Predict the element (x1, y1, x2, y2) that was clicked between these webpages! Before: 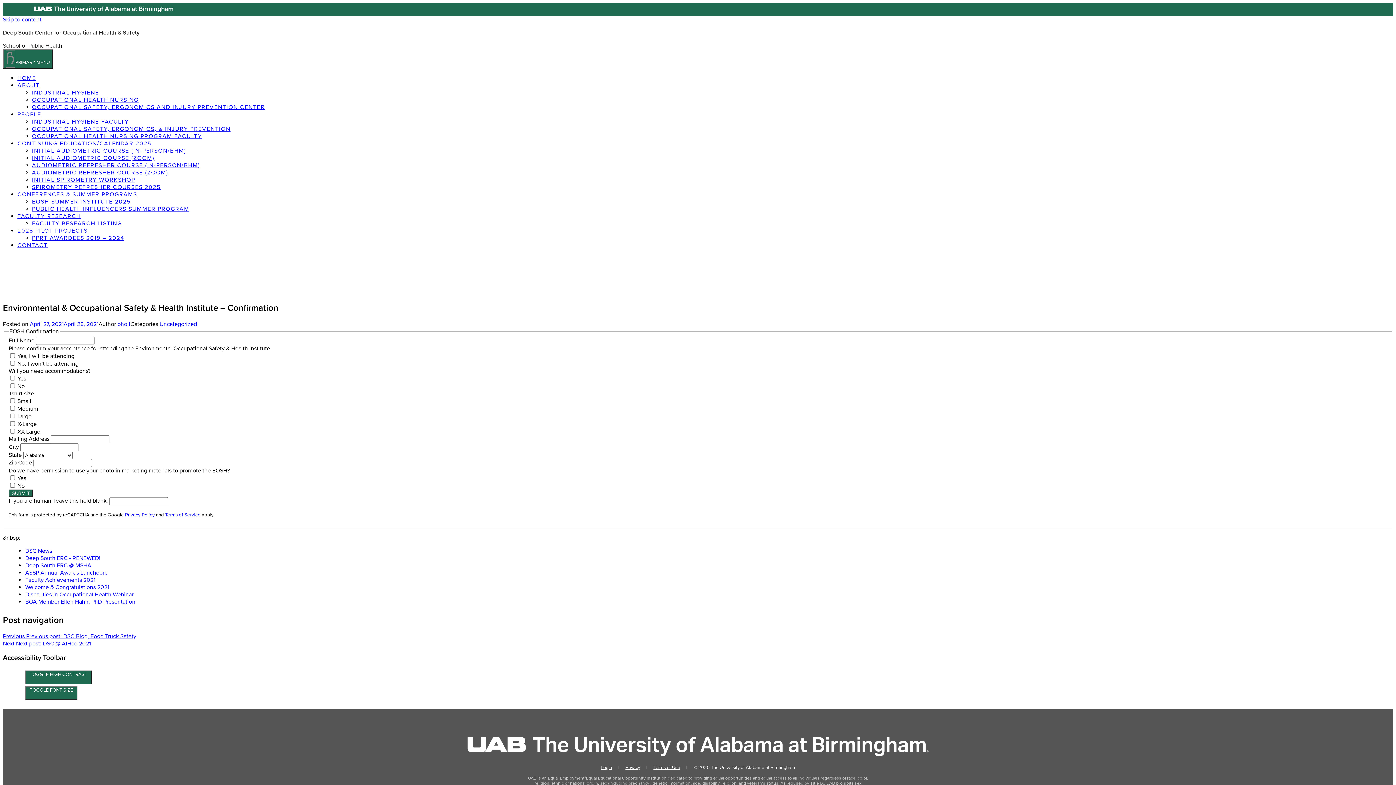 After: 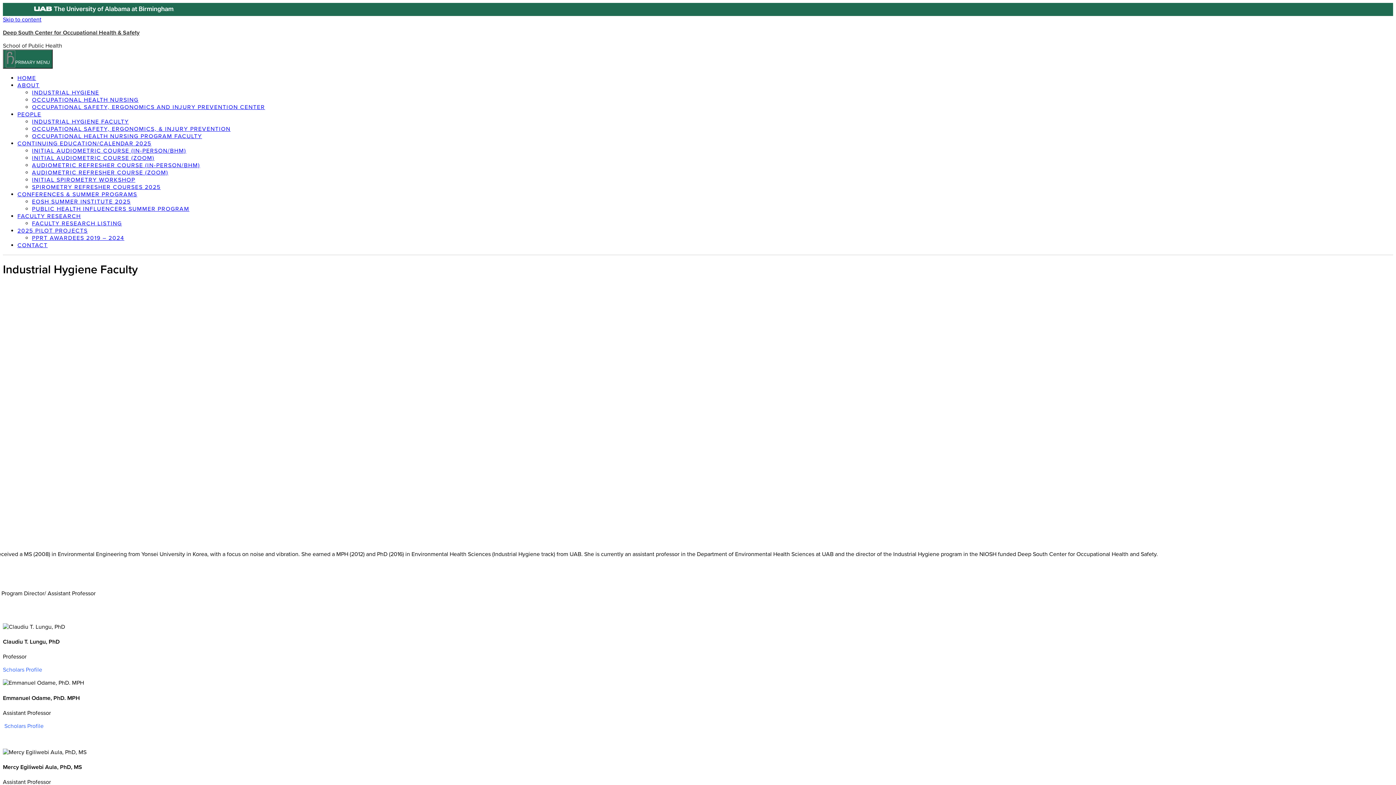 Action: bbox: (32, 118, 128, 125) label: INDUSTRIAL HYGIENE FACULTY